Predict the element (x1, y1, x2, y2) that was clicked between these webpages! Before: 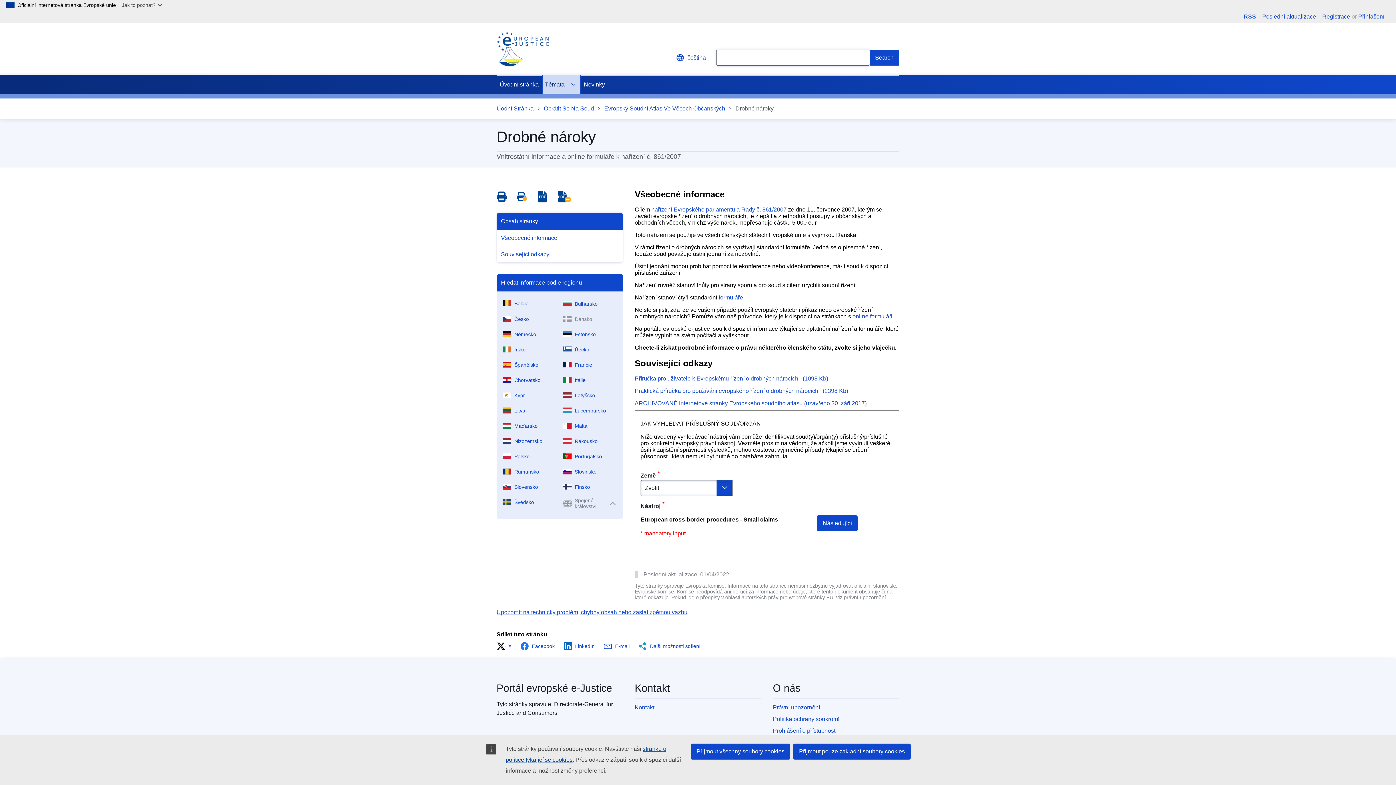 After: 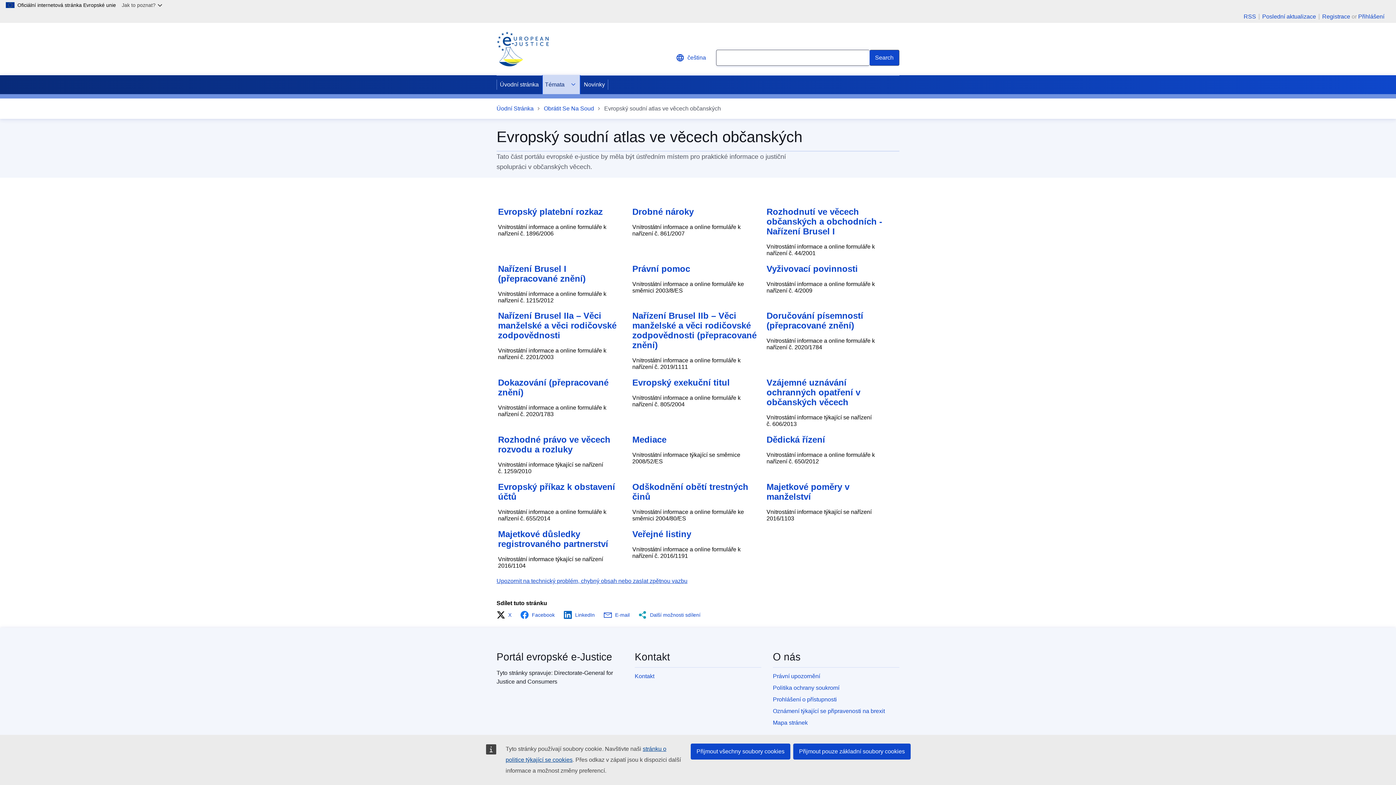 Action: label: Evropský Soudní Atlas Ve Věcech Občanských bbox: (604, 104, 725, 113)